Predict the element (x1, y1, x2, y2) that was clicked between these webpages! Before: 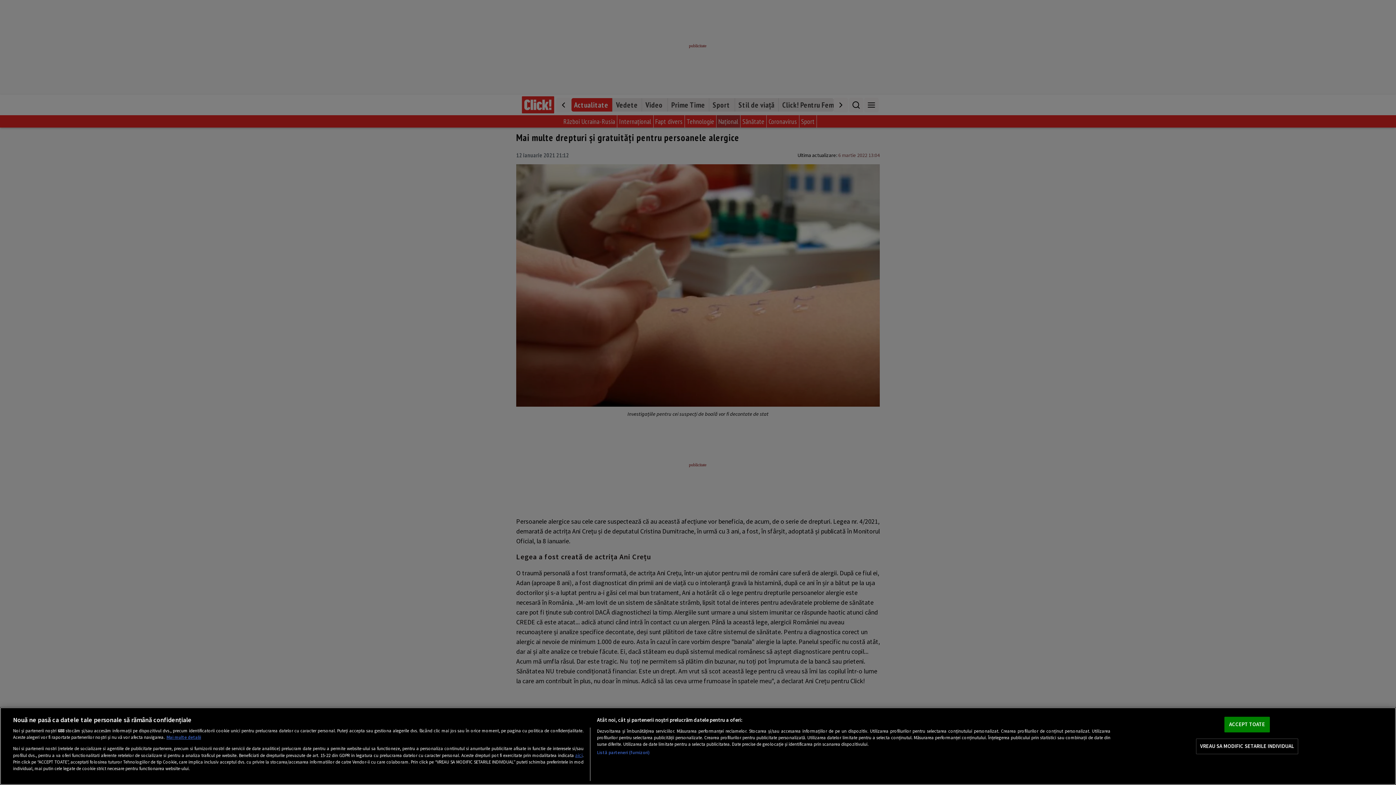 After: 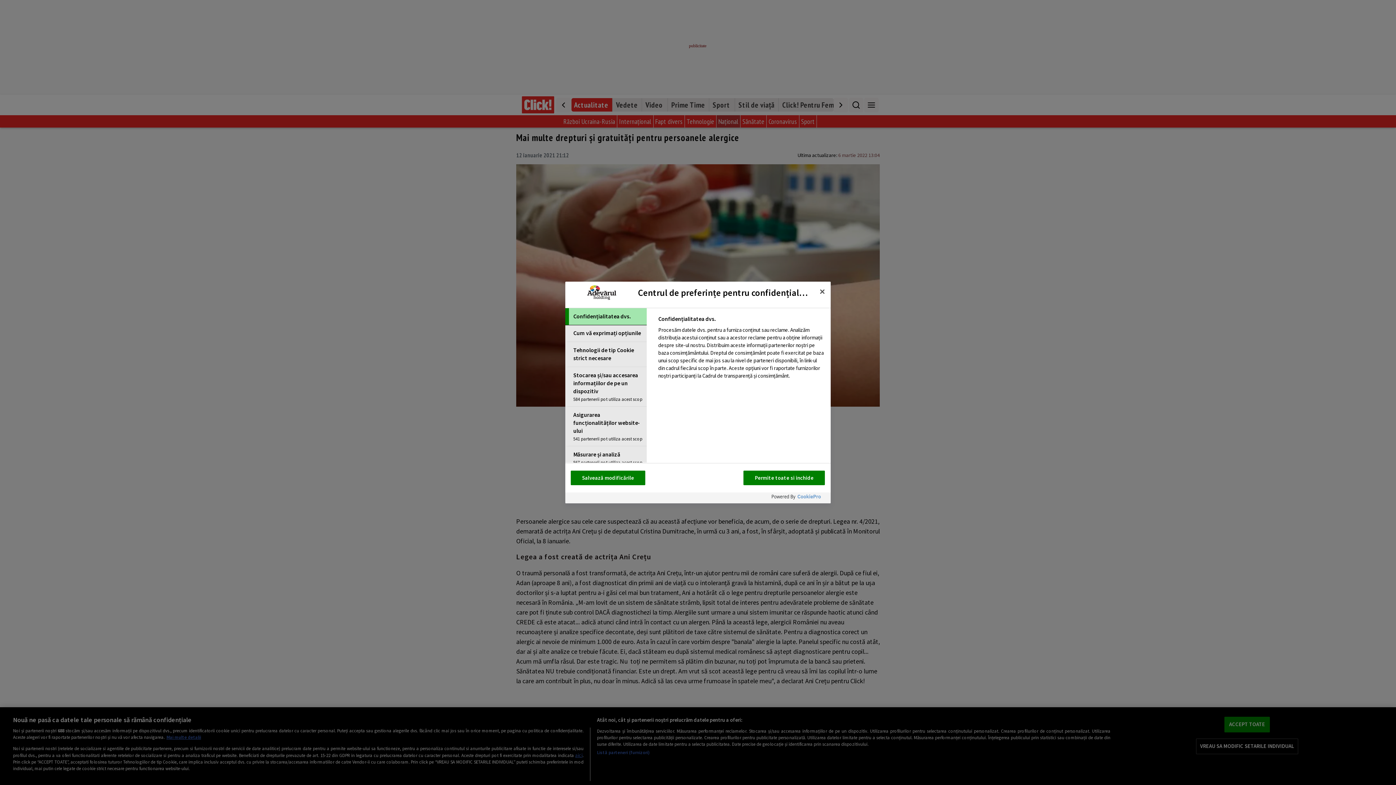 Action: bbox: (1196, 739, 1298, 754) label: VREAU SA MODIFIC SETARILE INDIVIDUAL